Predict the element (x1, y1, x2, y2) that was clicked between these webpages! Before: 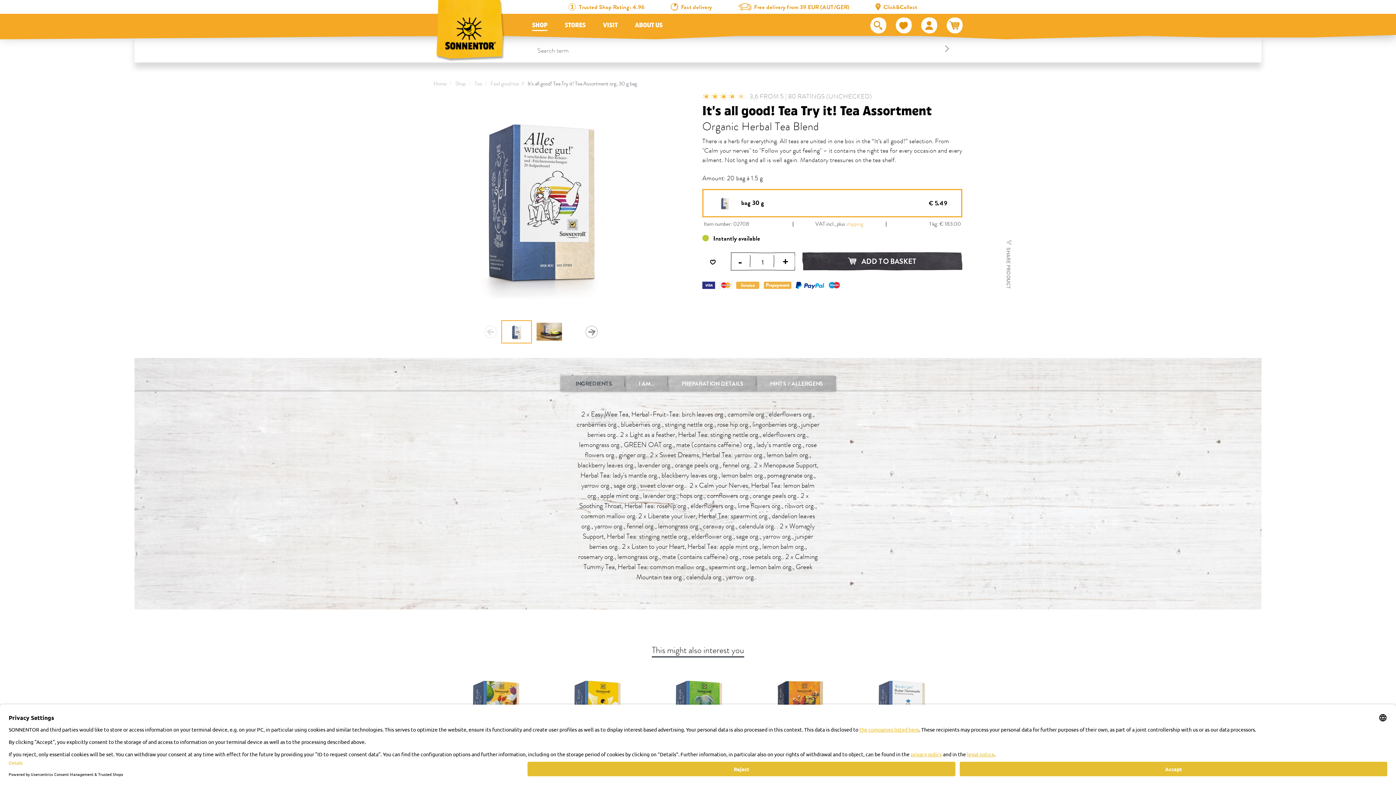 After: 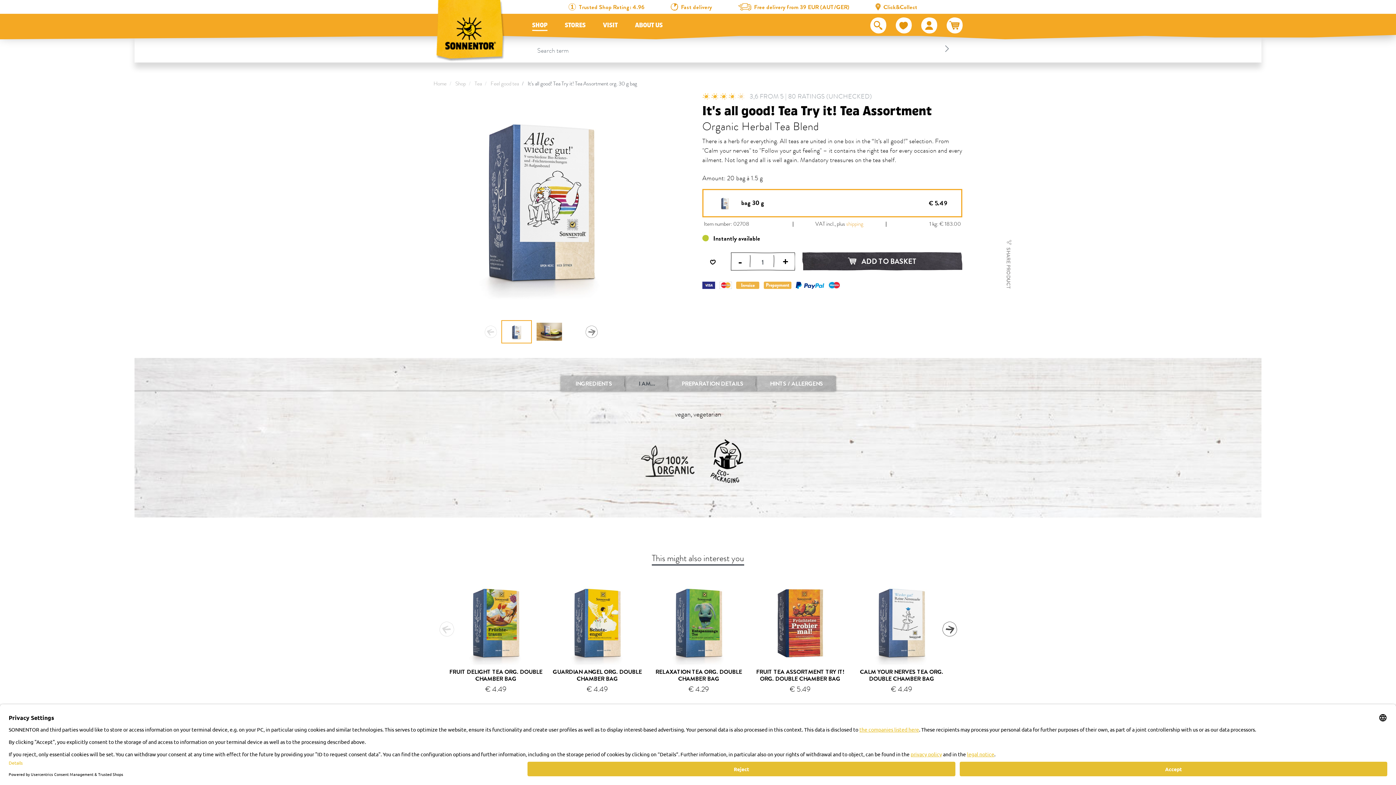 Action: label: I AM... bbox: (624, 376, 667, 391)